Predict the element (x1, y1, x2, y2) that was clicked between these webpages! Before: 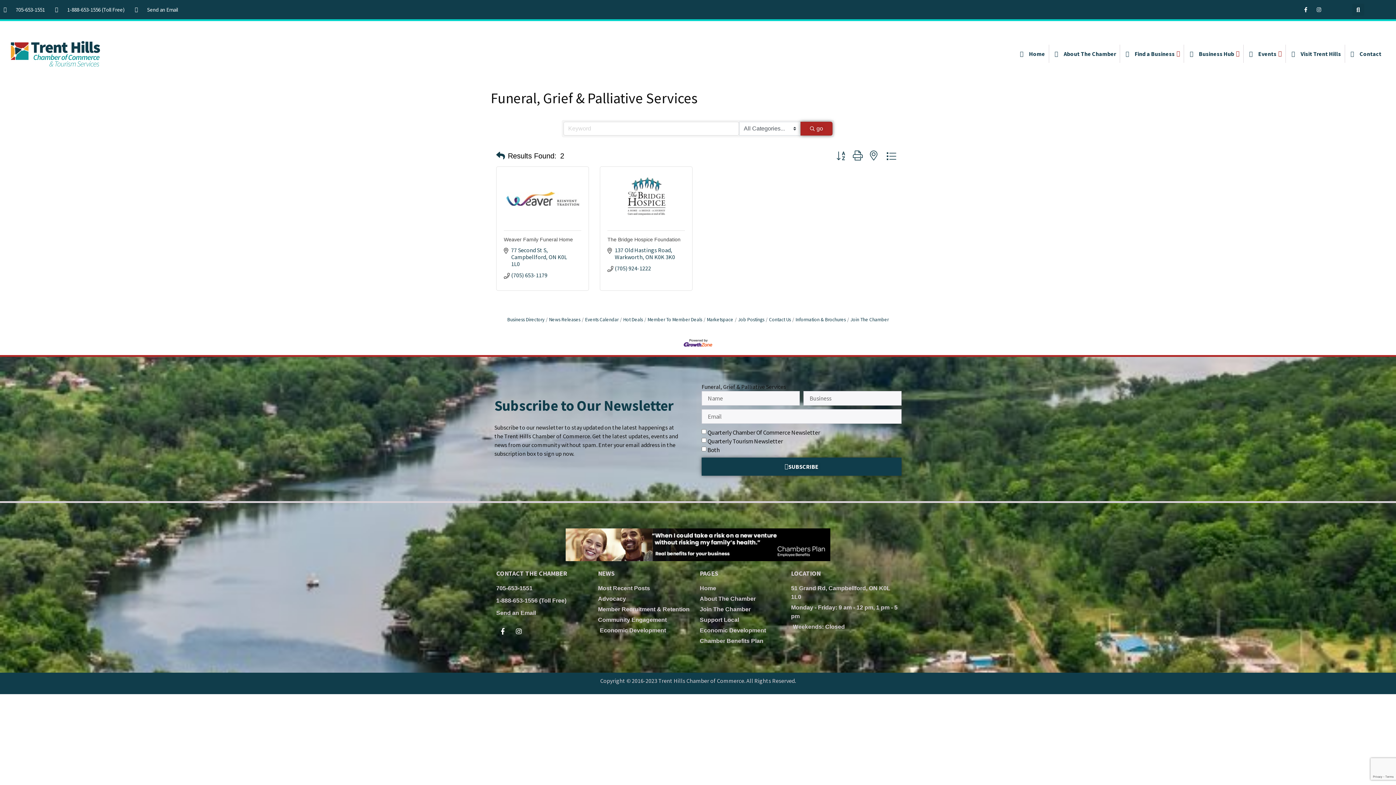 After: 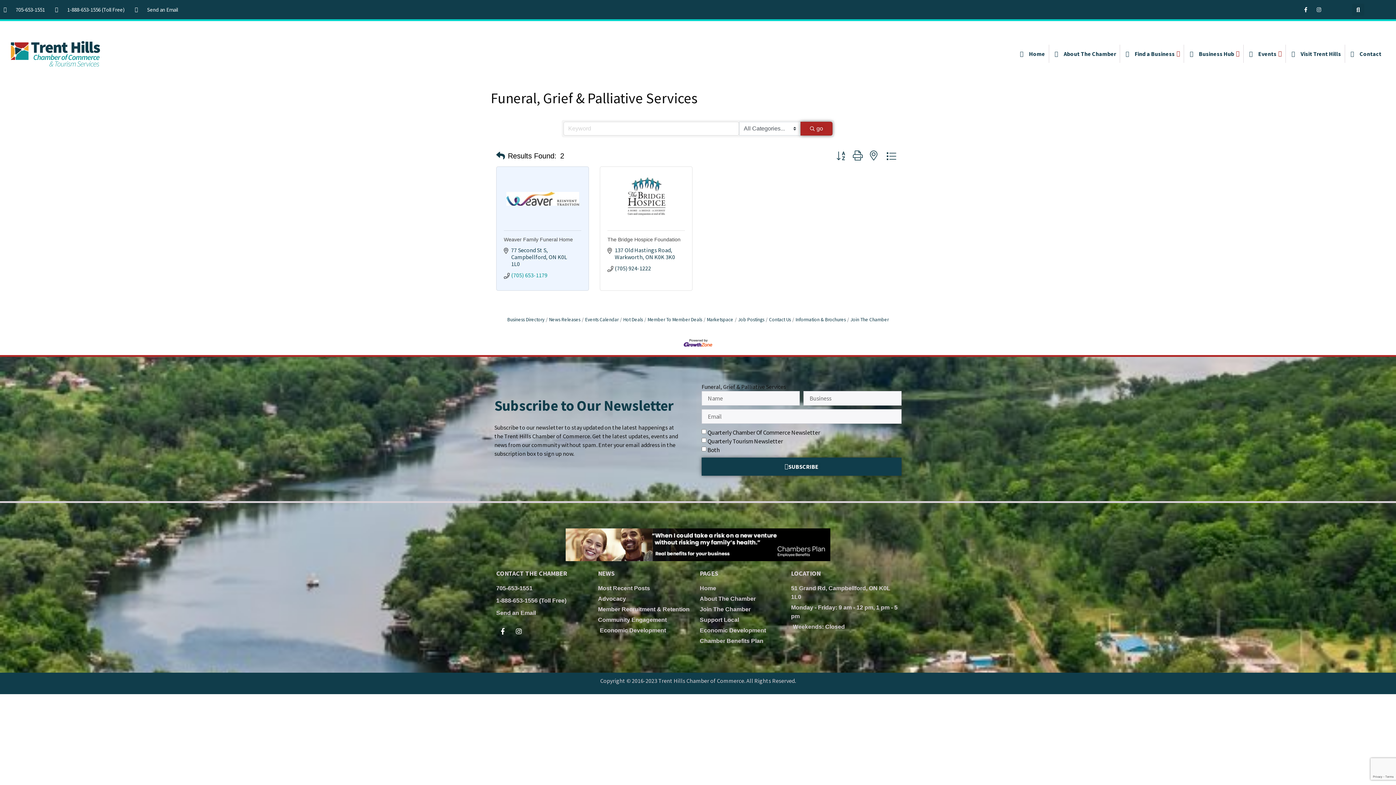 Action: label: (705) 653-1179 bbox: (511, 272, 547, 278)